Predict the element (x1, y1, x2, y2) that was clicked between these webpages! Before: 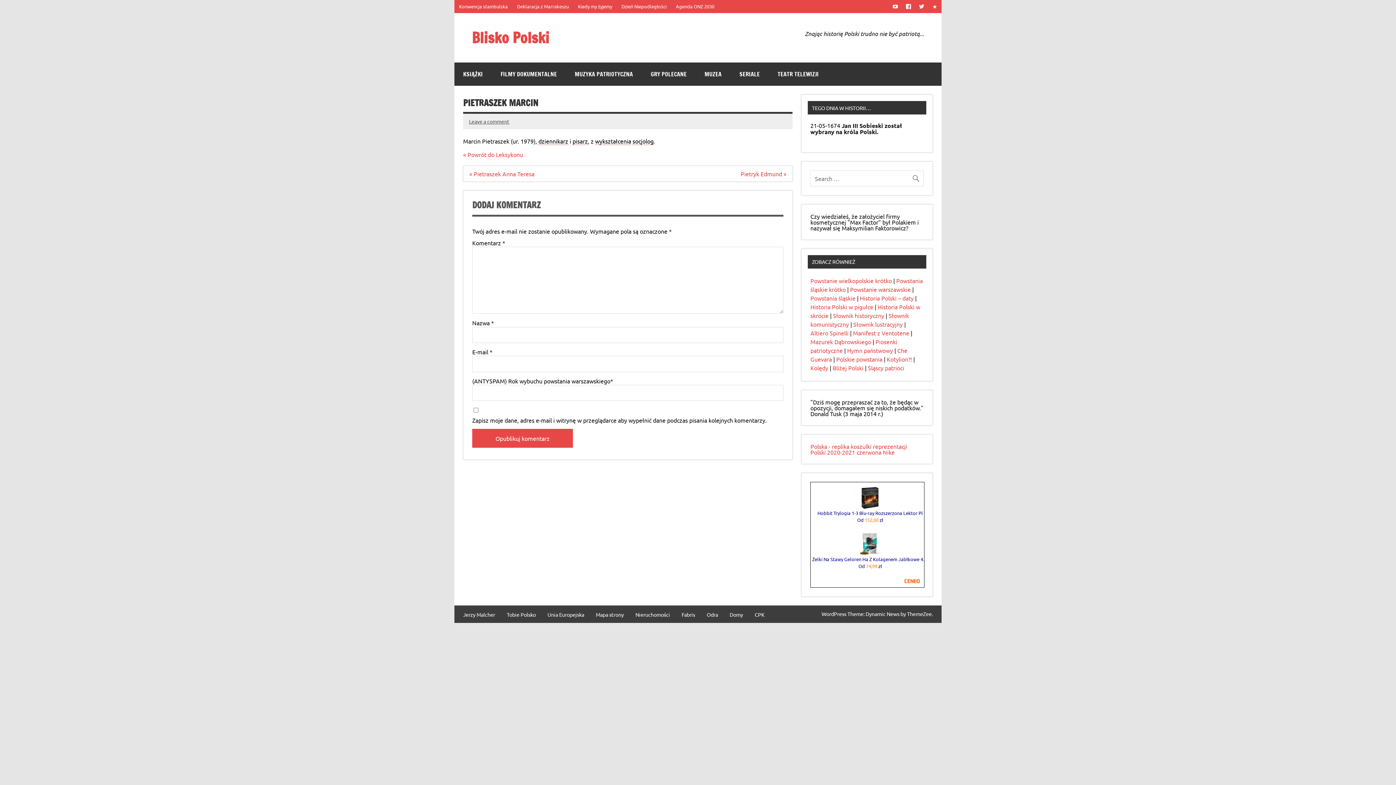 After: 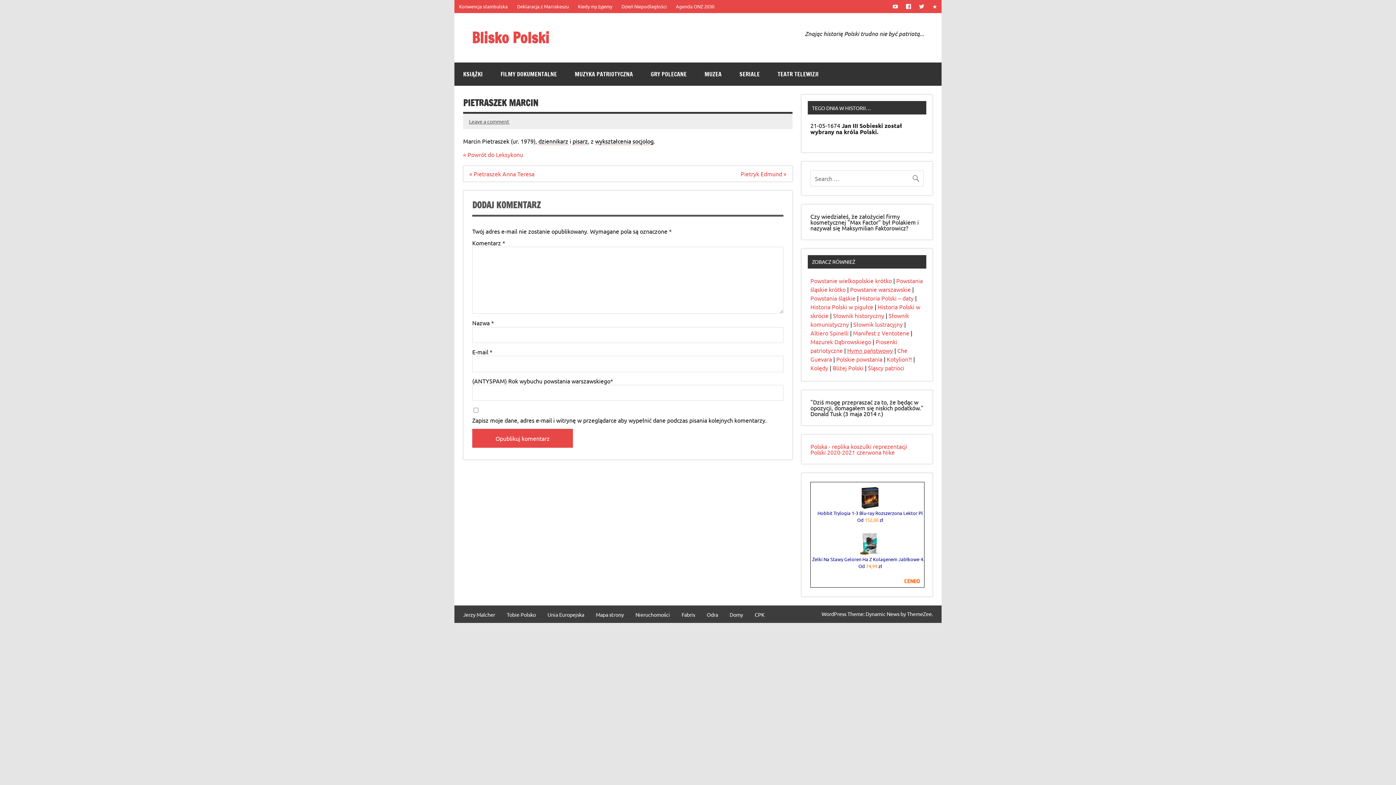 Action: bbox: (847, 347, 893, 354) label: Hymn państwowy